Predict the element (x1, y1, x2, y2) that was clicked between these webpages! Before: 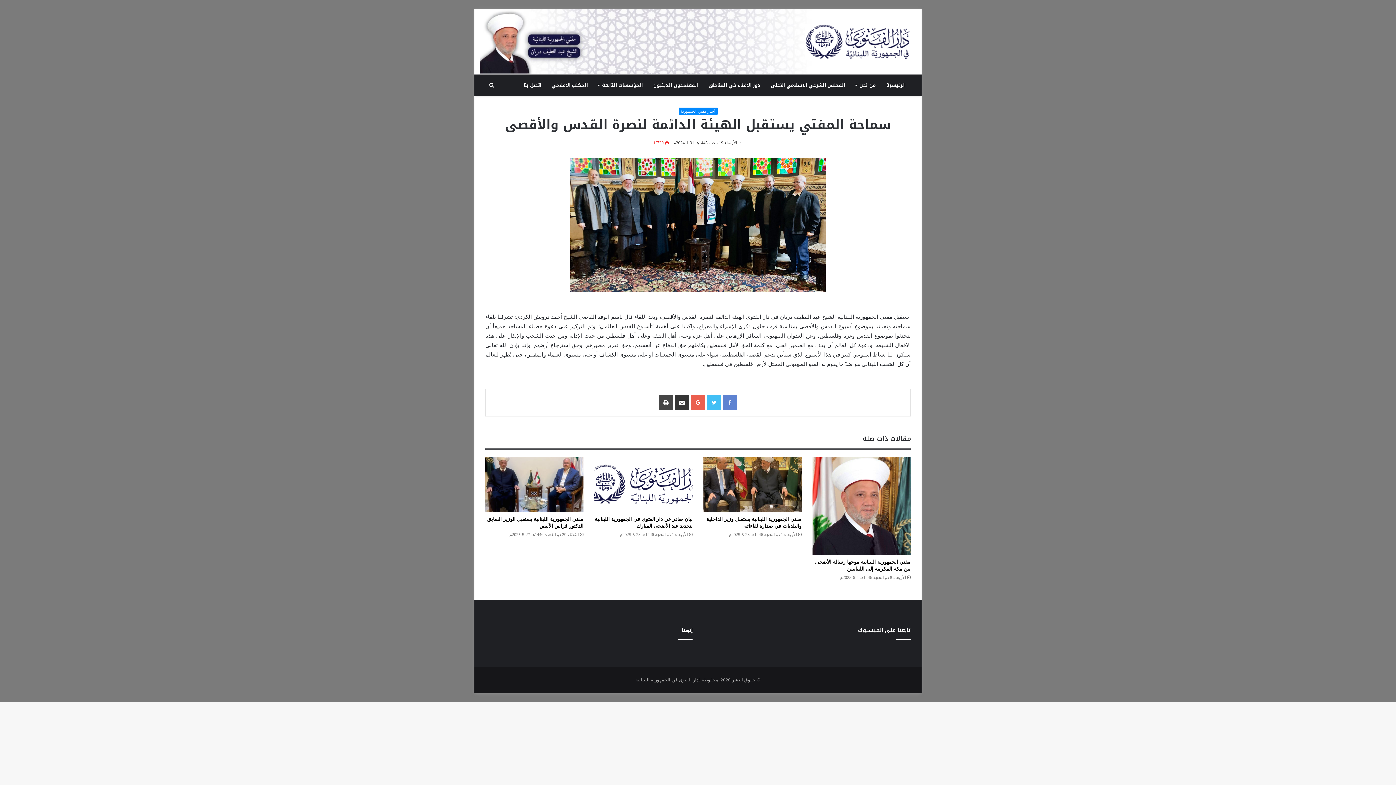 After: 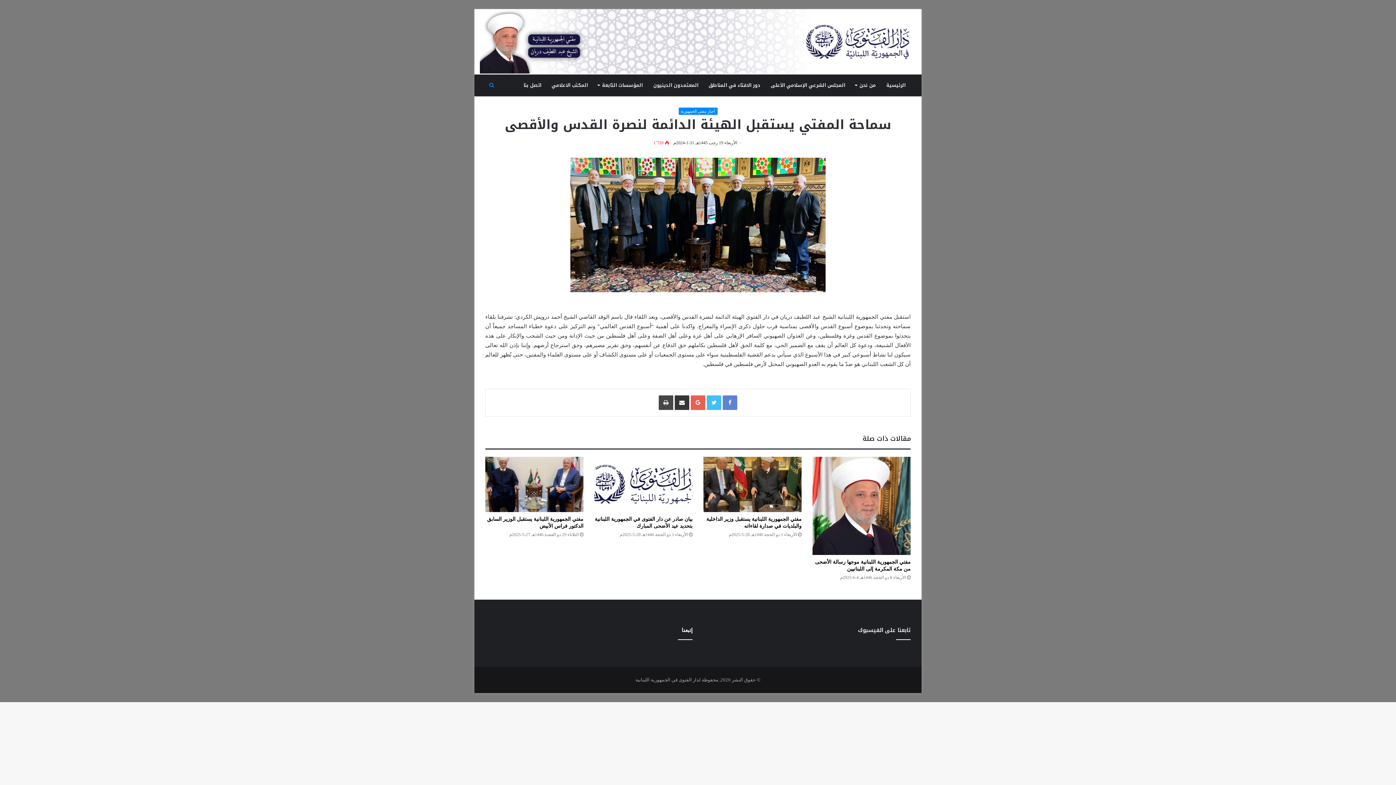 Action: label: بحث عن bbox: (485, 74, 498, 96)